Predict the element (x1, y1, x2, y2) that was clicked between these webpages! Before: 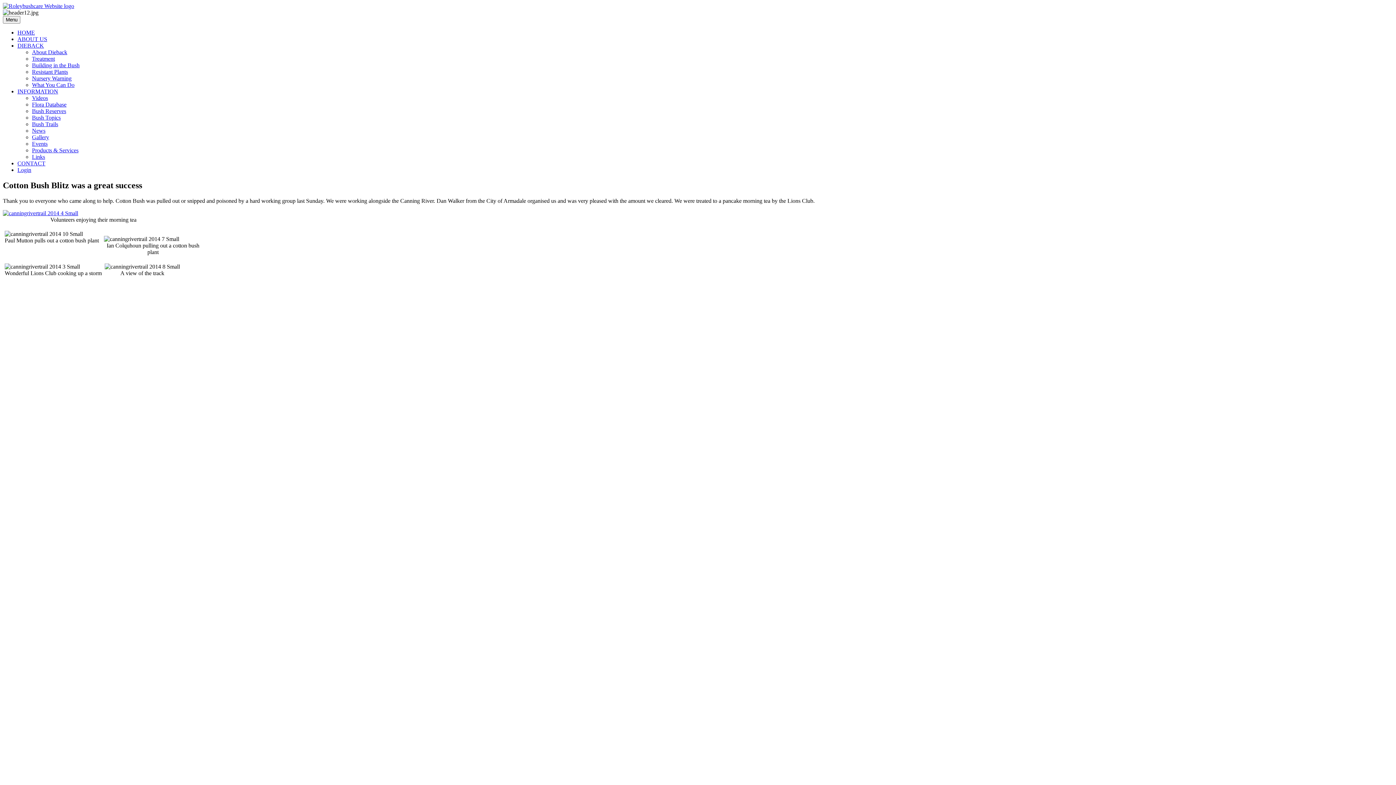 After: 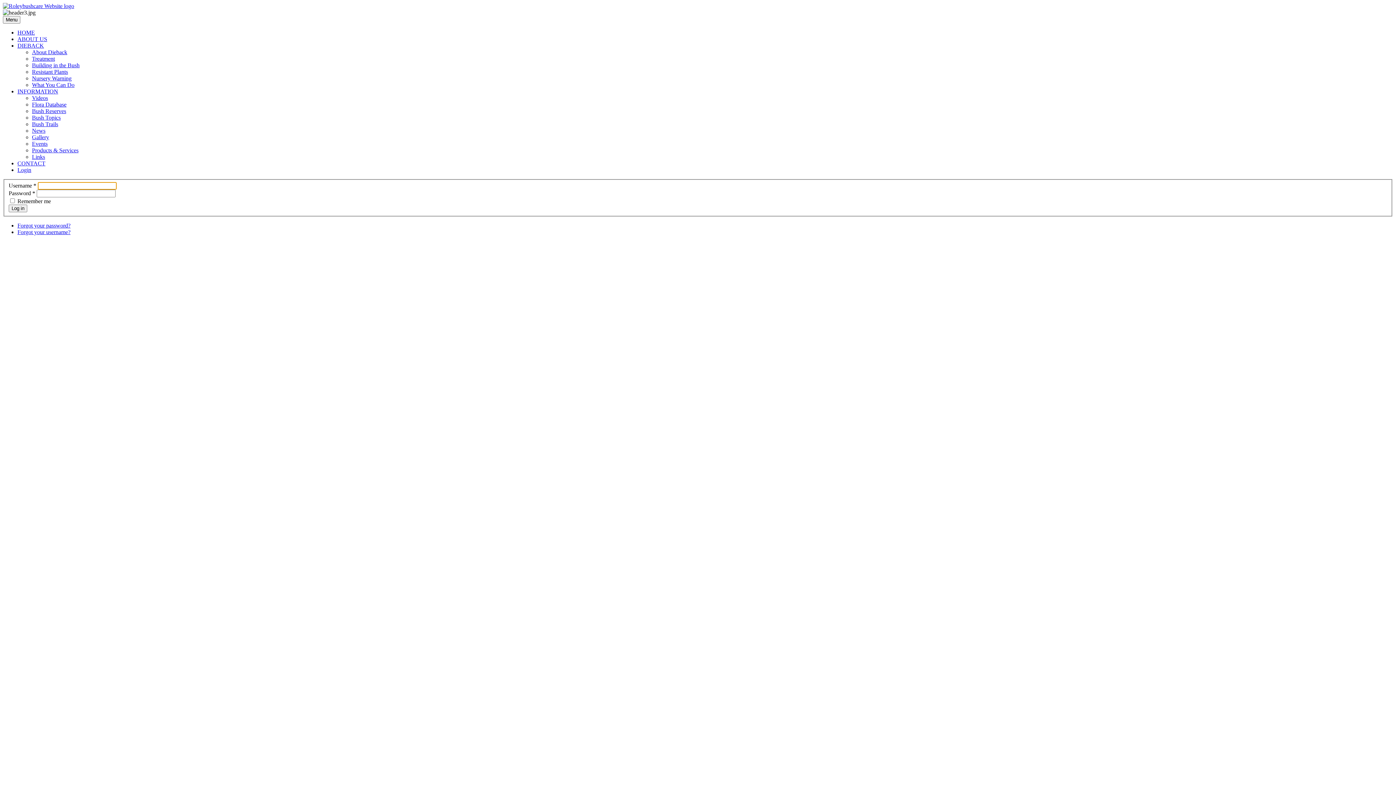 Action: bbox: (17, 166, 31, 173) label: Login